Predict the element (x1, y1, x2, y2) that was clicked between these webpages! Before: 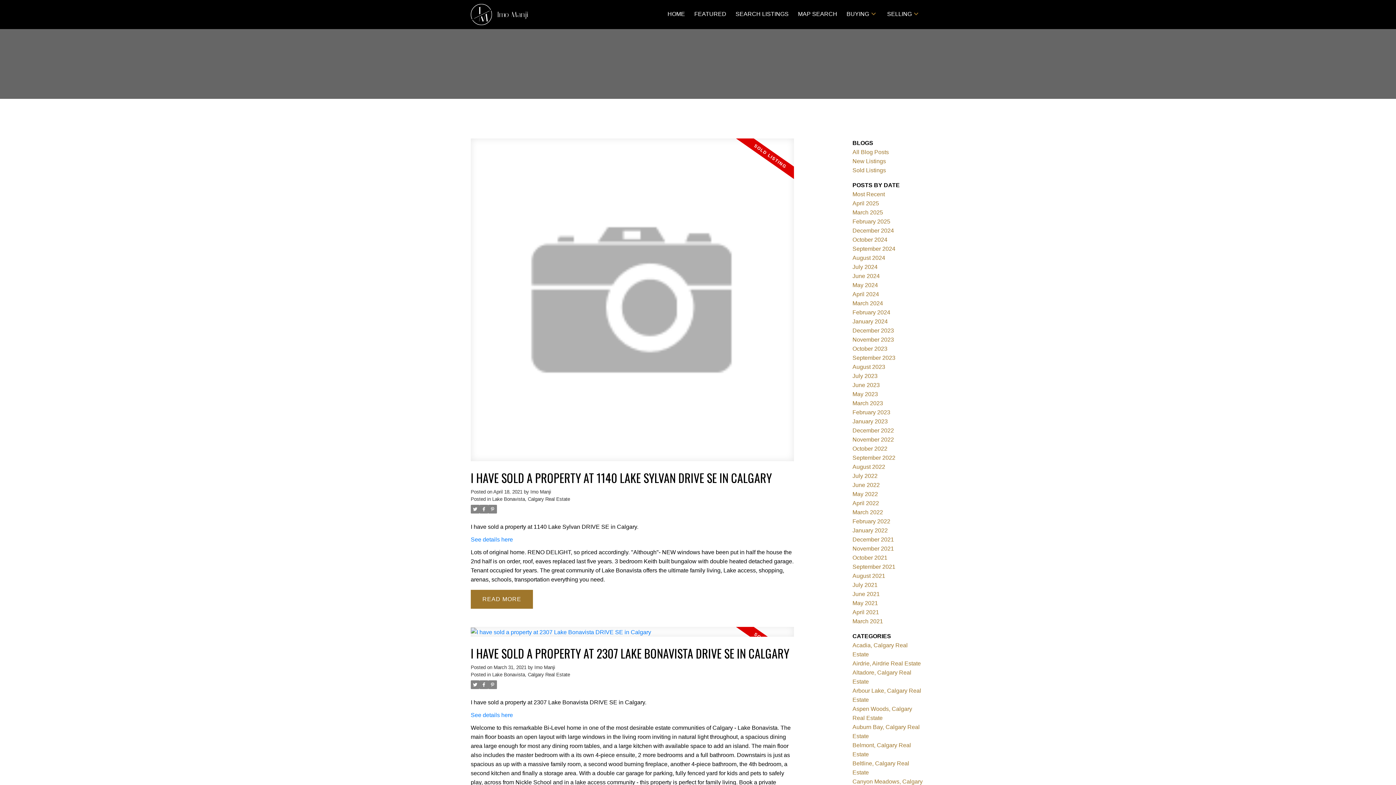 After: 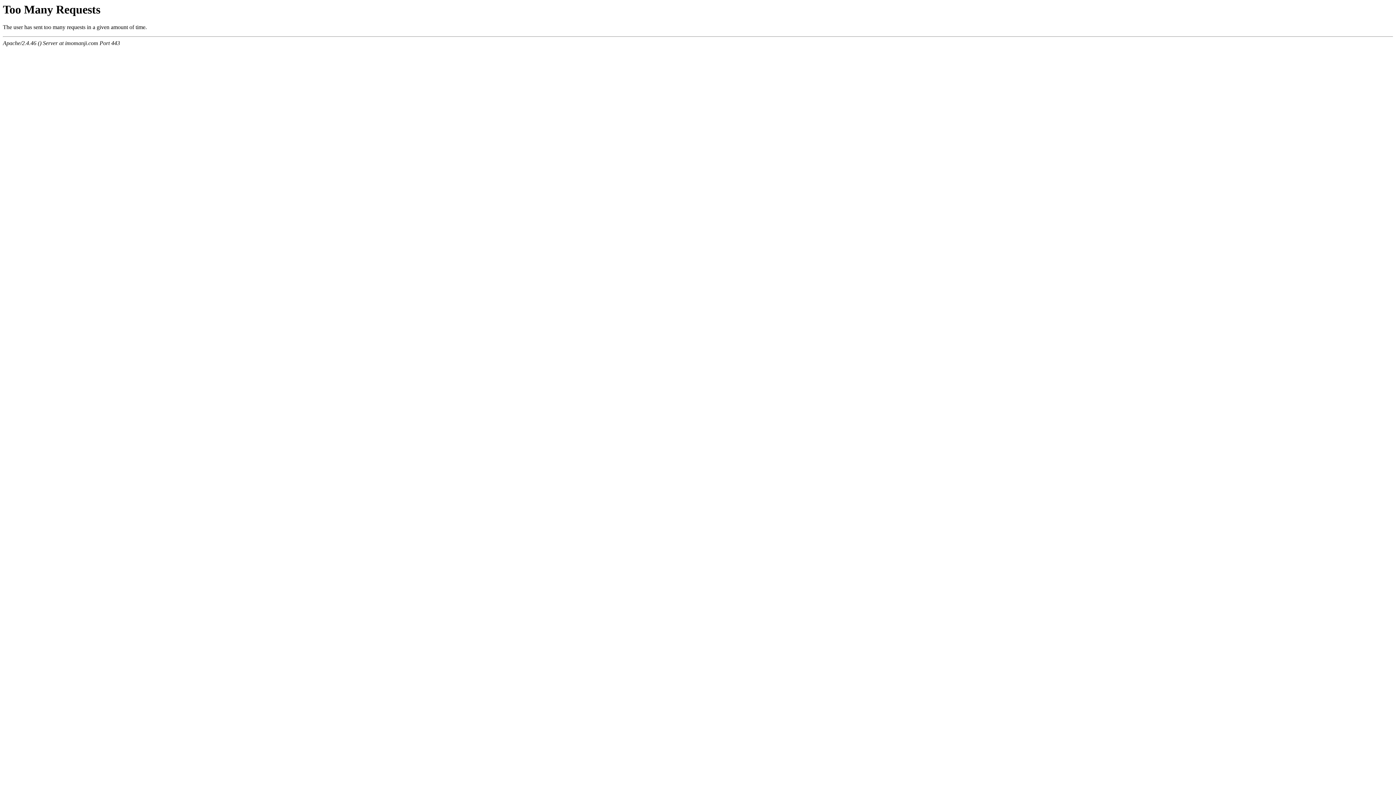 Action: label: Lake Bonavista, Calgary Real Estate bbox: (492, 672, 570, 677)